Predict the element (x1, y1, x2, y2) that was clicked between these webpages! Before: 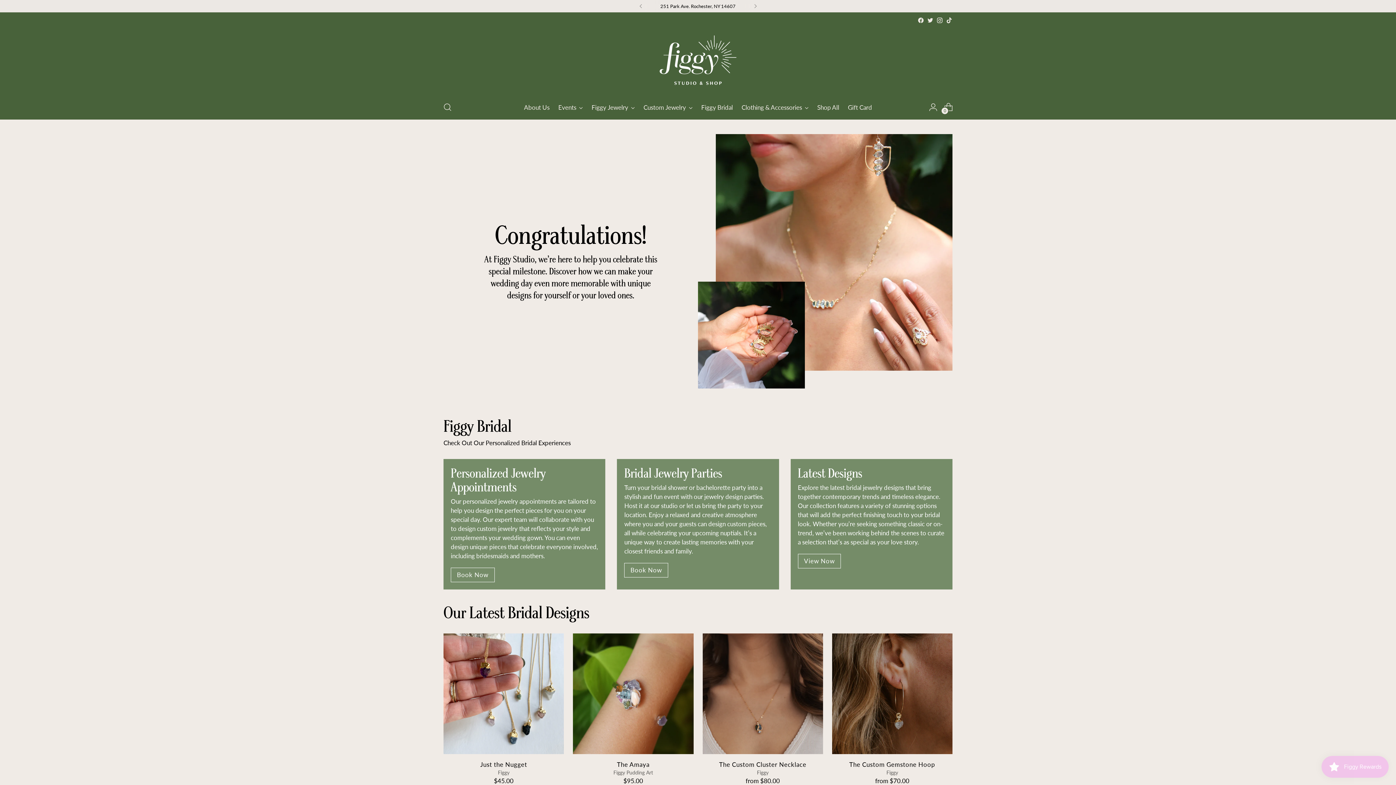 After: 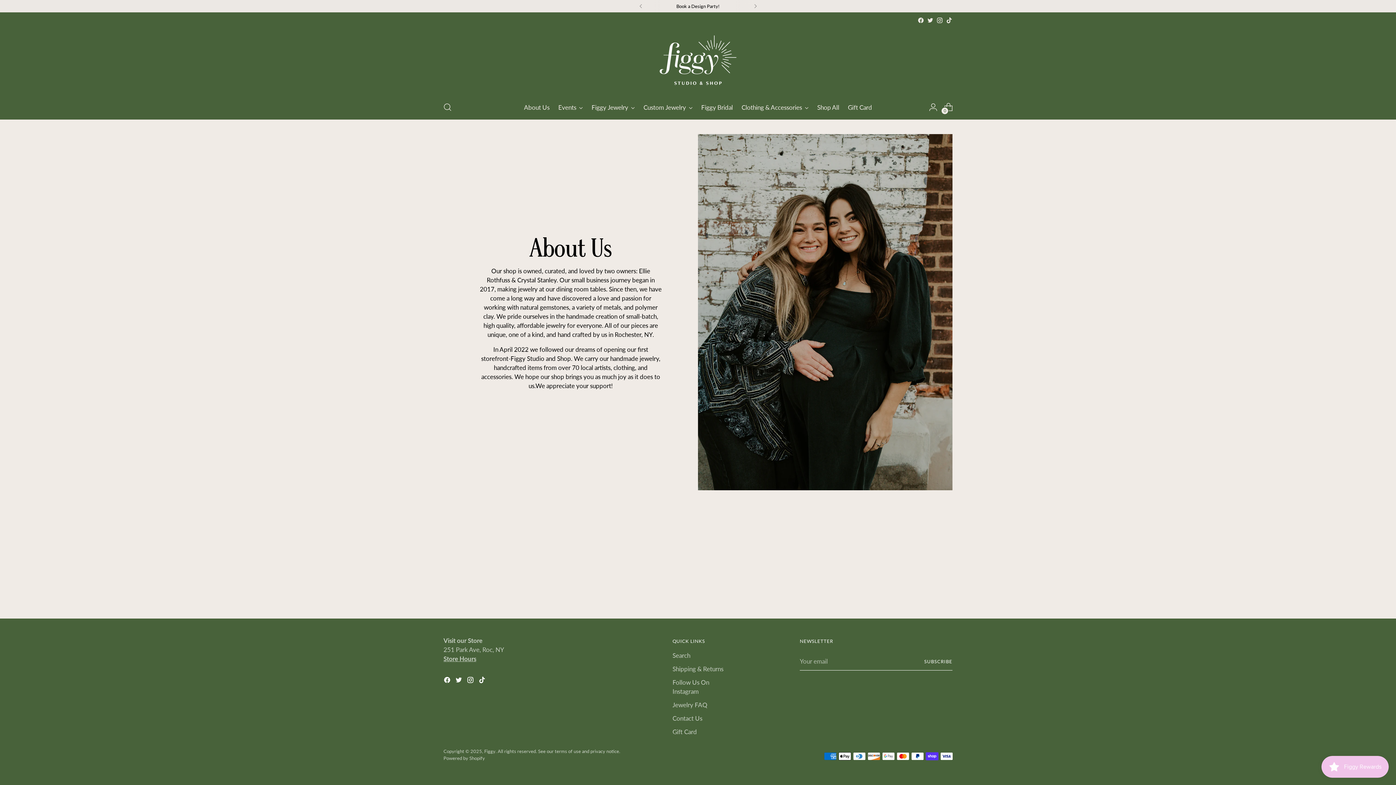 Action: label: About Us bbox: (524, 99, 549, 115)